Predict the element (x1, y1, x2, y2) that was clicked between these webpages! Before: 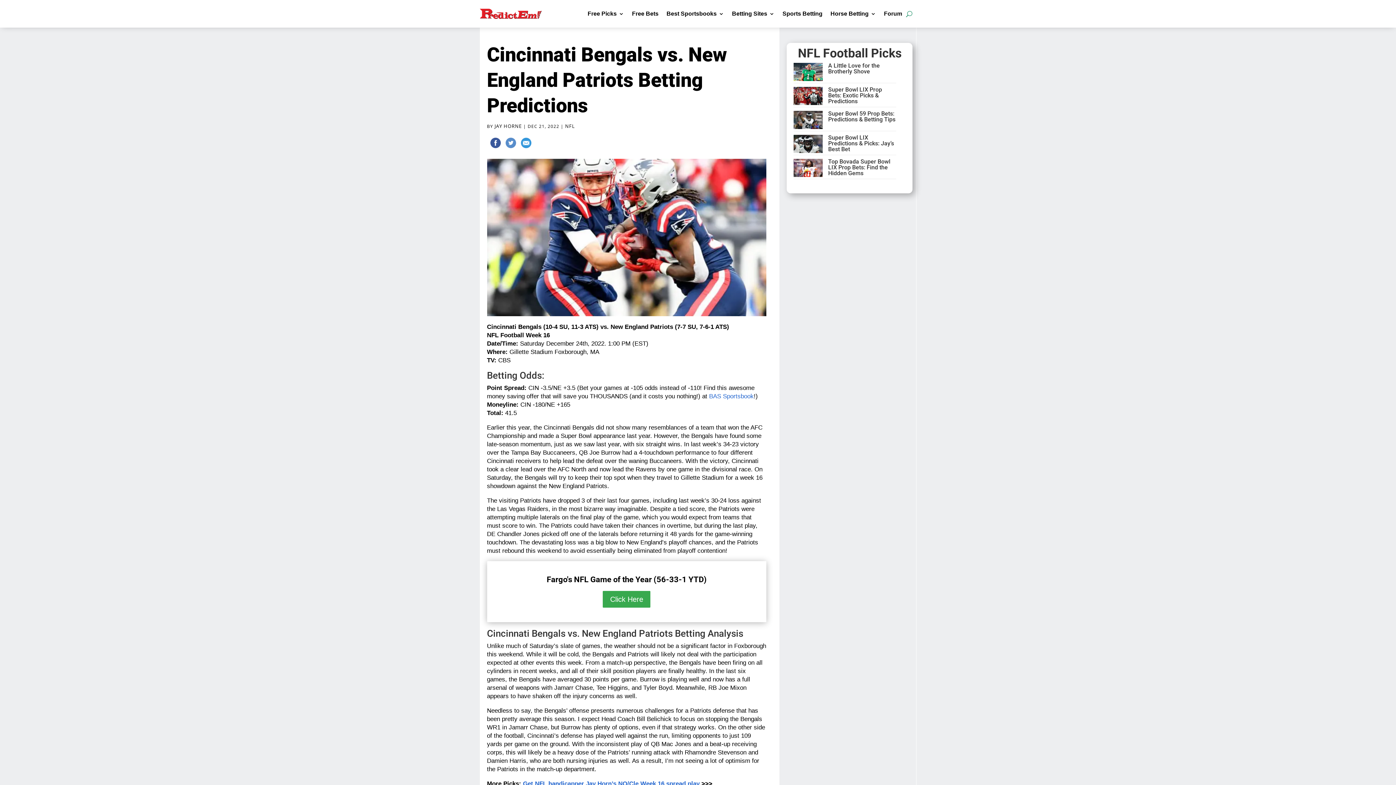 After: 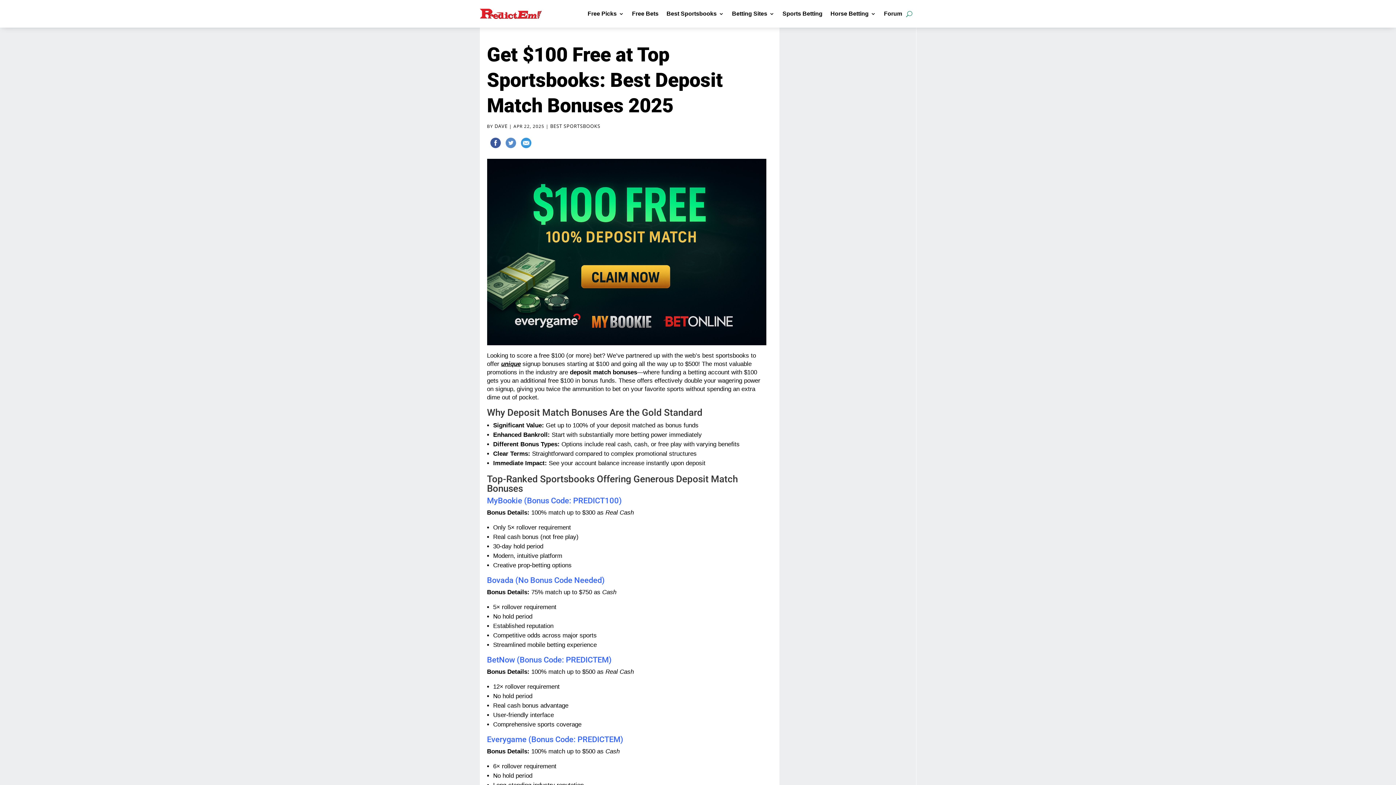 Action: bbox: (632, 0, 658, 27) label: Free Bets